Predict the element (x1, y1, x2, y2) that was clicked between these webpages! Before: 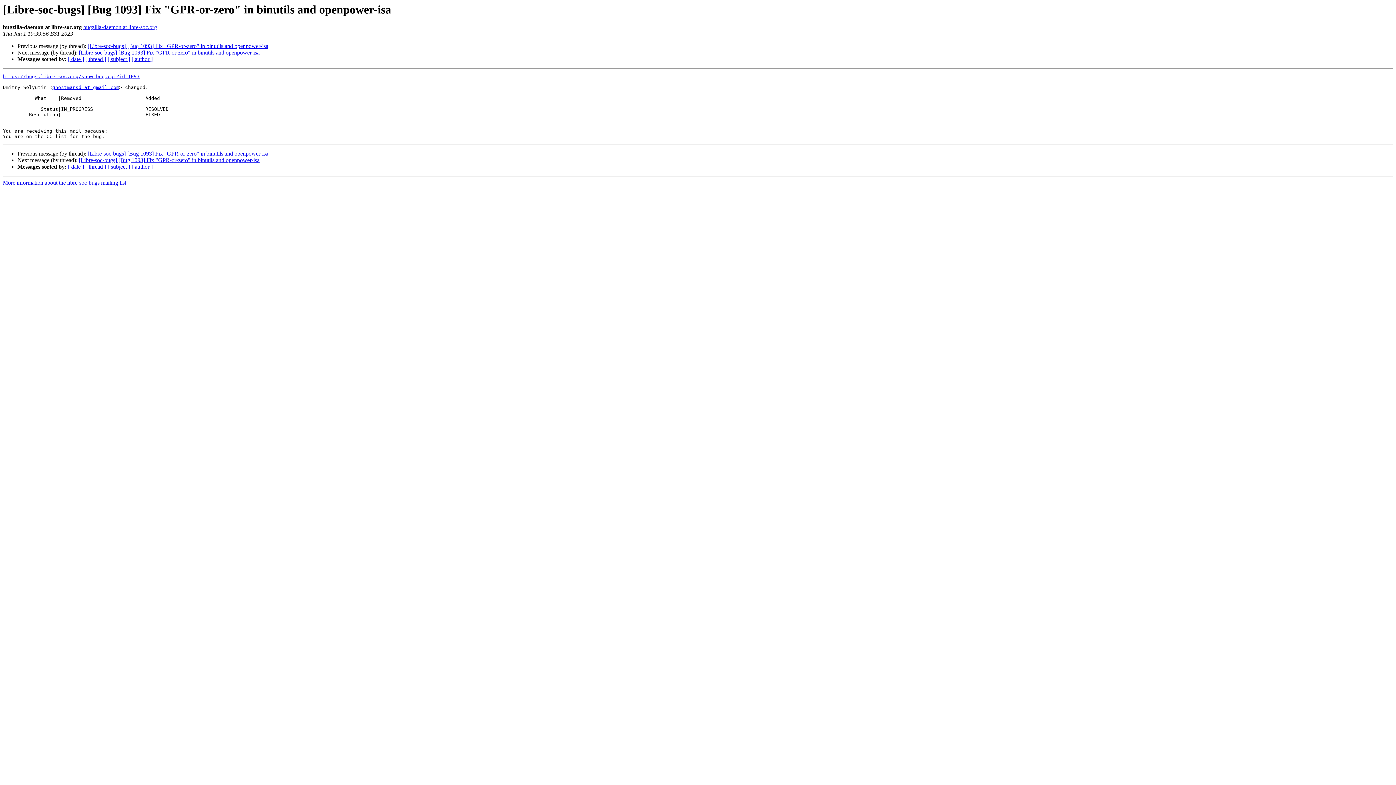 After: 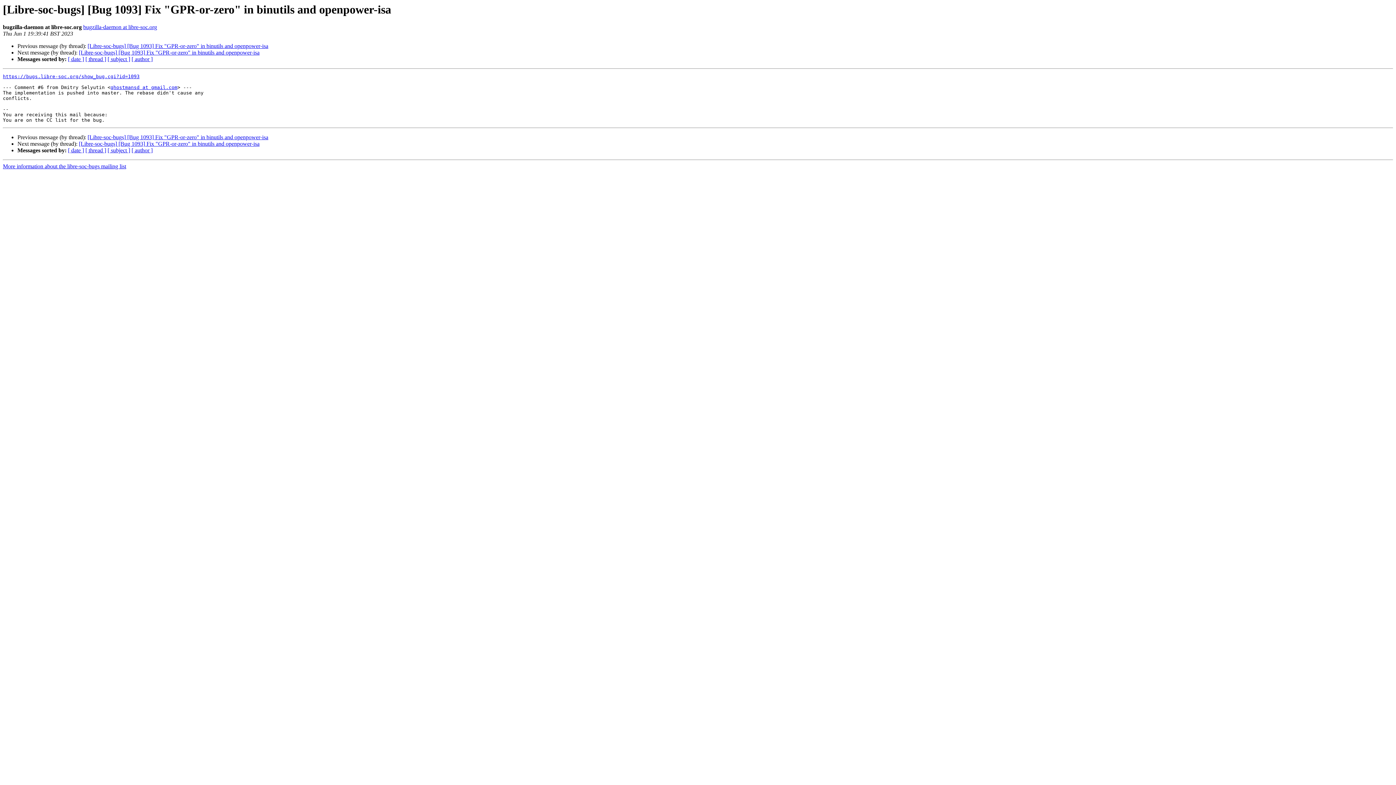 Action: label: [Libre-soc-bugs] [Bug 1093] Fix "GPR-or-zero" in binutils and openpower-isa bbox: (87, 43, 268, 49)